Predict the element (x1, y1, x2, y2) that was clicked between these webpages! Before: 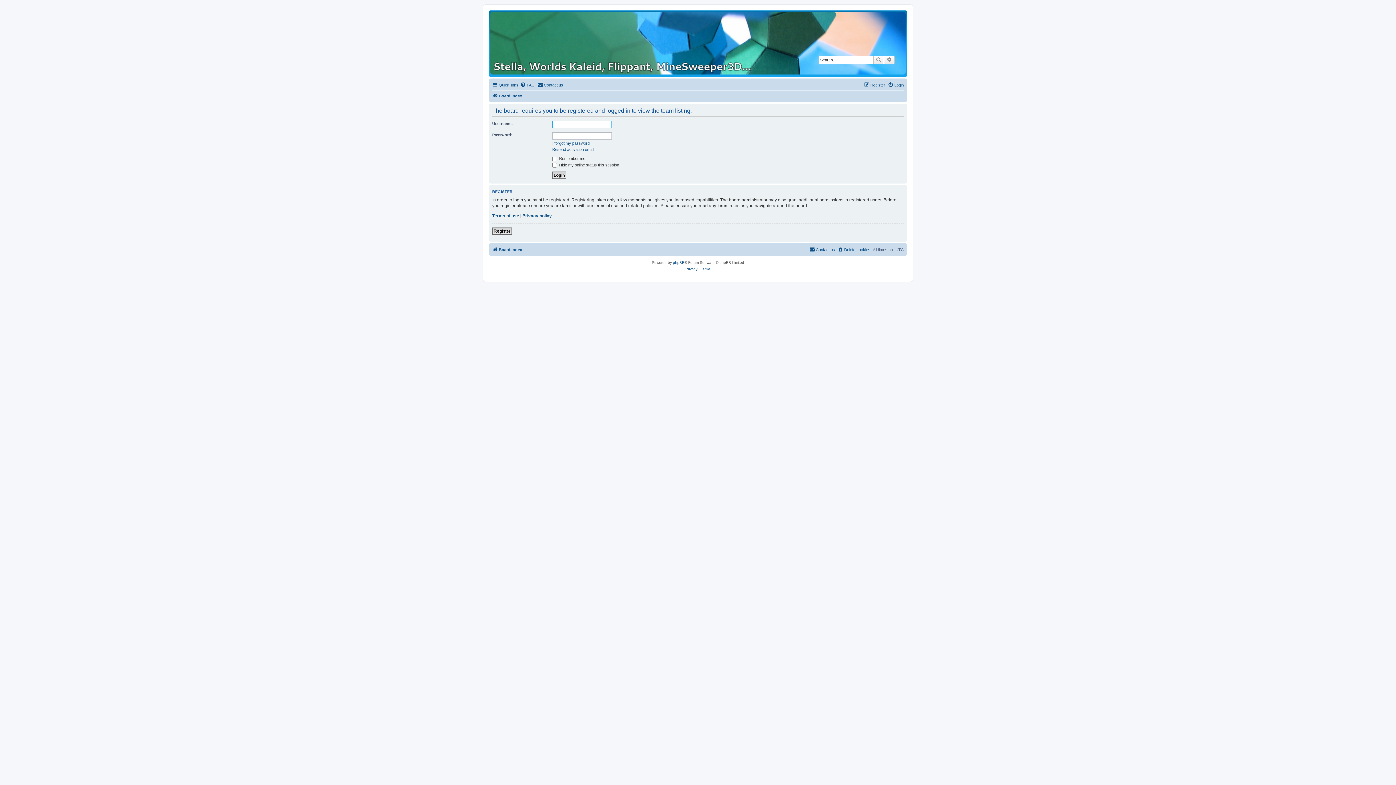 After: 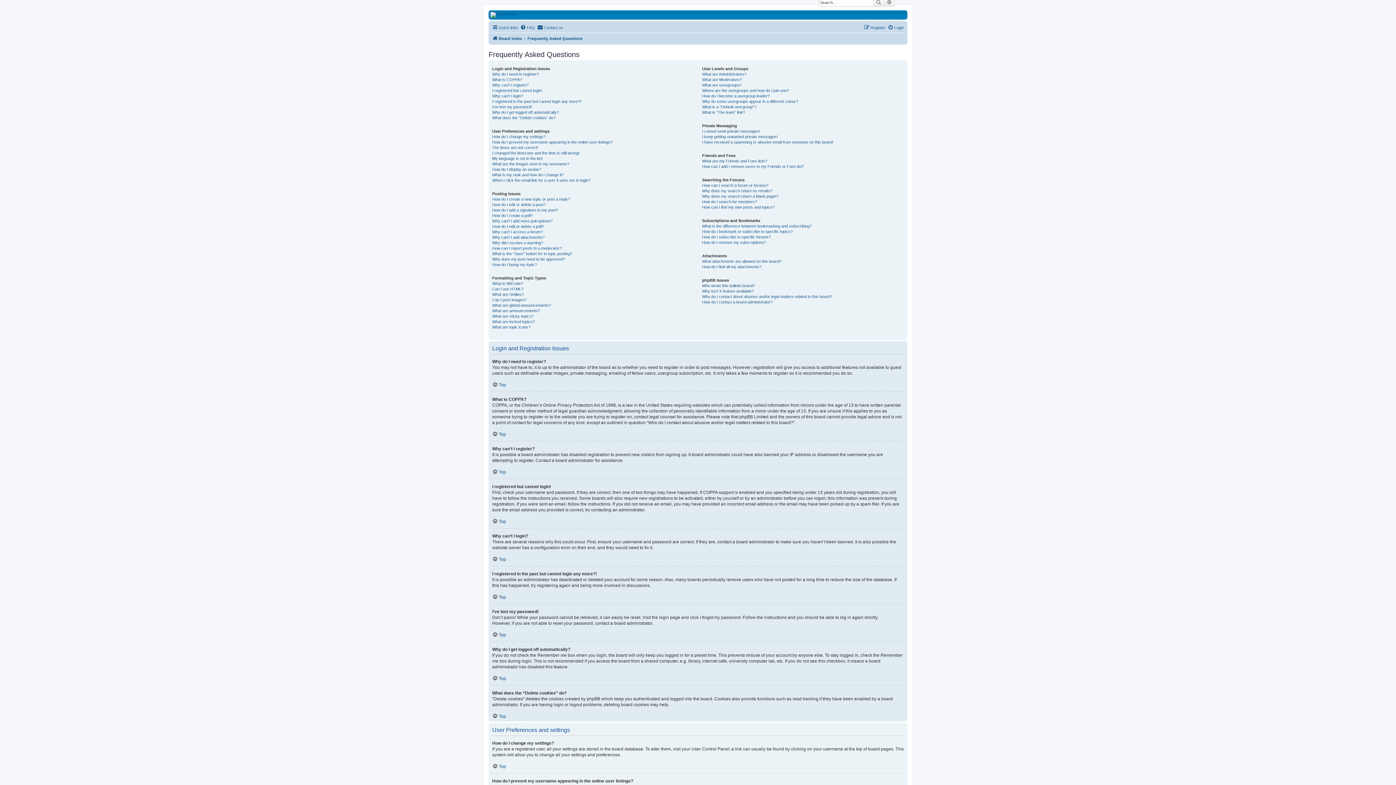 Action: label: FAQ bbox: (520, 80, 534, 89)